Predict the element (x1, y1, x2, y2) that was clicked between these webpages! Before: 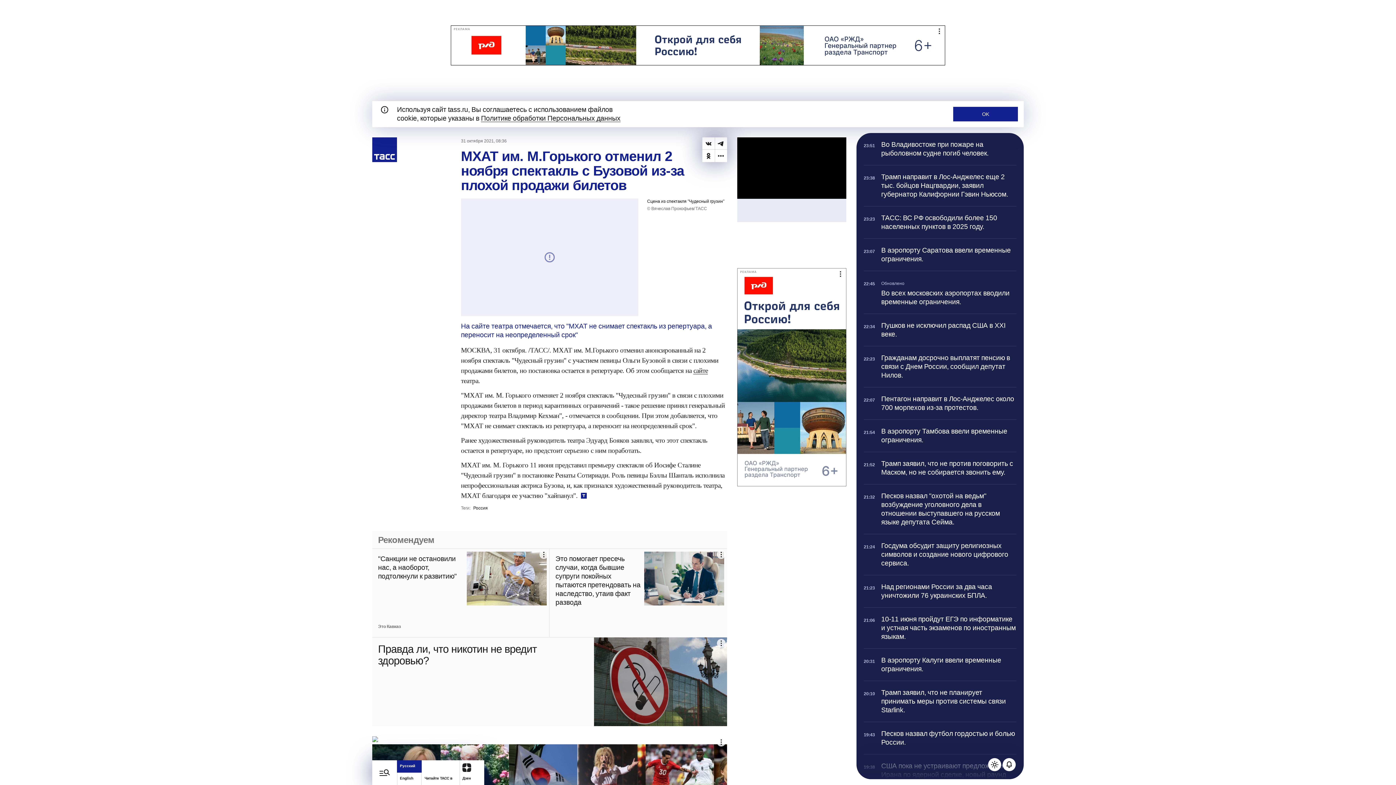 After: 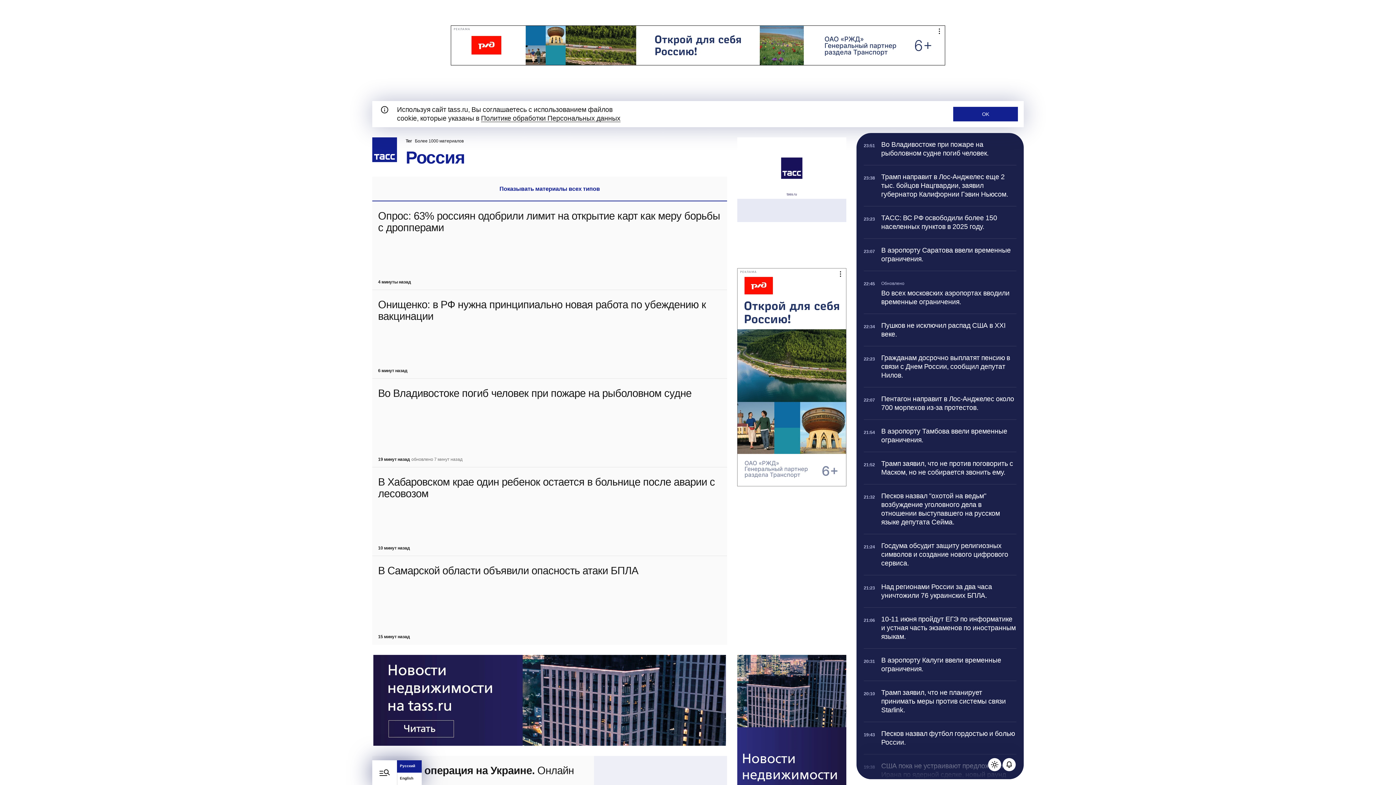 Action: bbox: (473, 505, 487, 511) label: Россия